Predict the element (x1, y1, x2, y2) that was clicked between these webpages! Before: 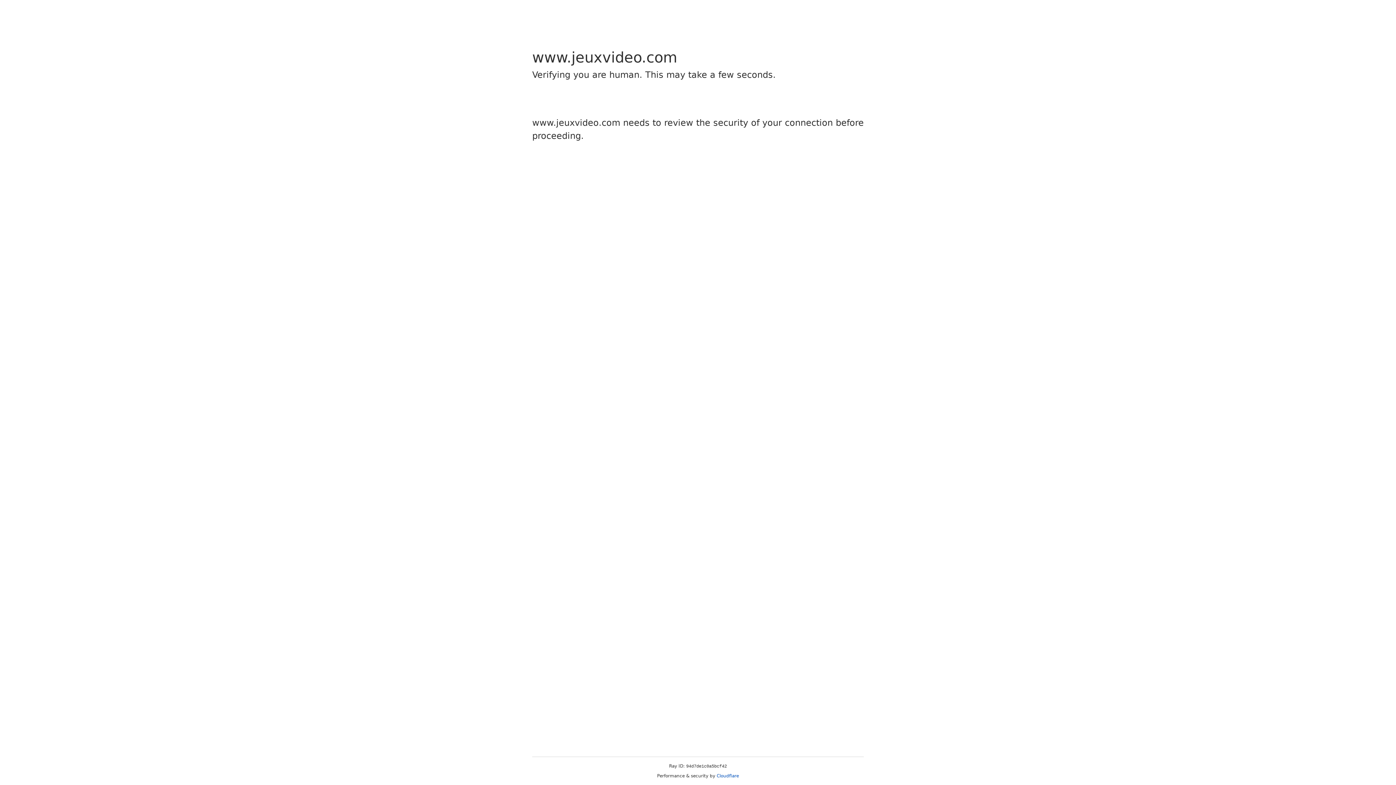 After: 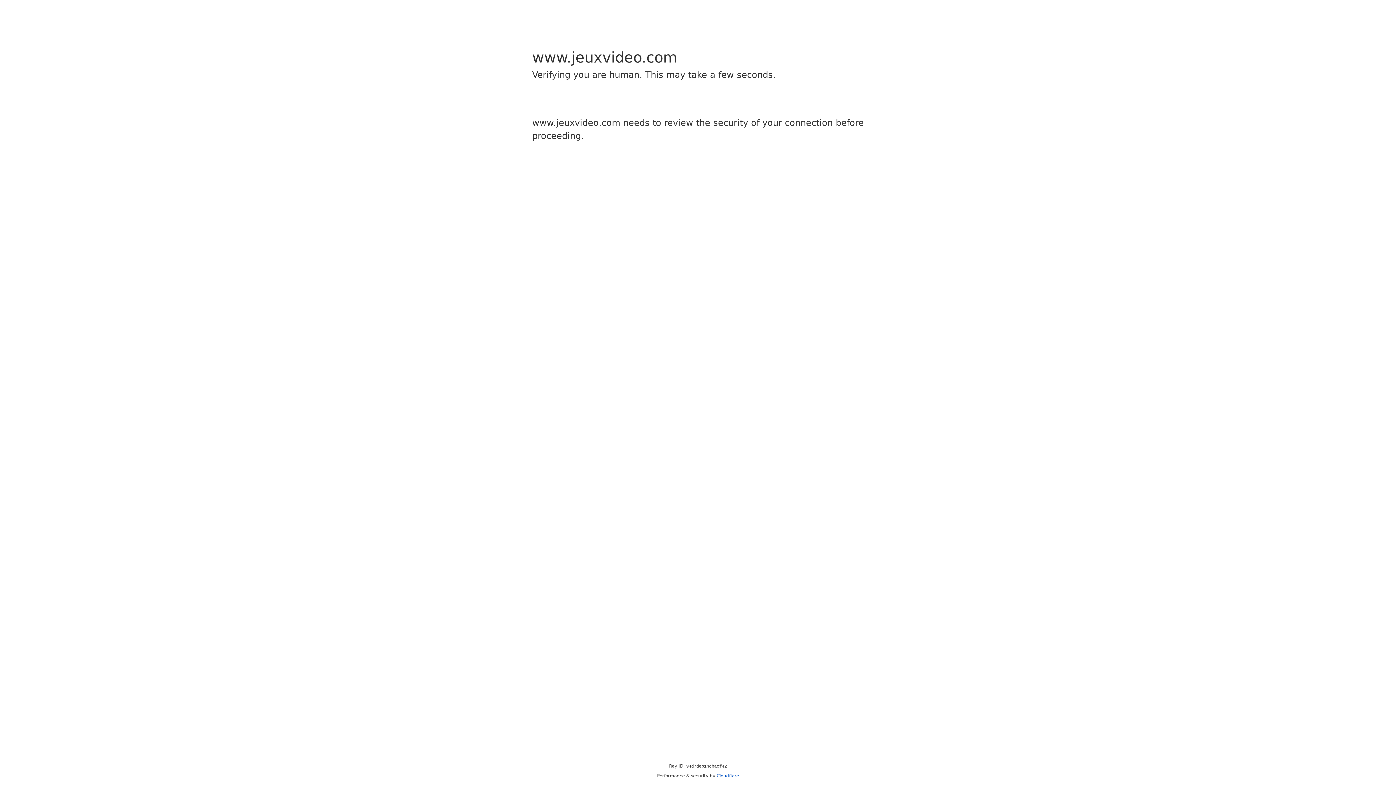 Action: label: Cloudflare bbox: (716, 773, 739, 778)